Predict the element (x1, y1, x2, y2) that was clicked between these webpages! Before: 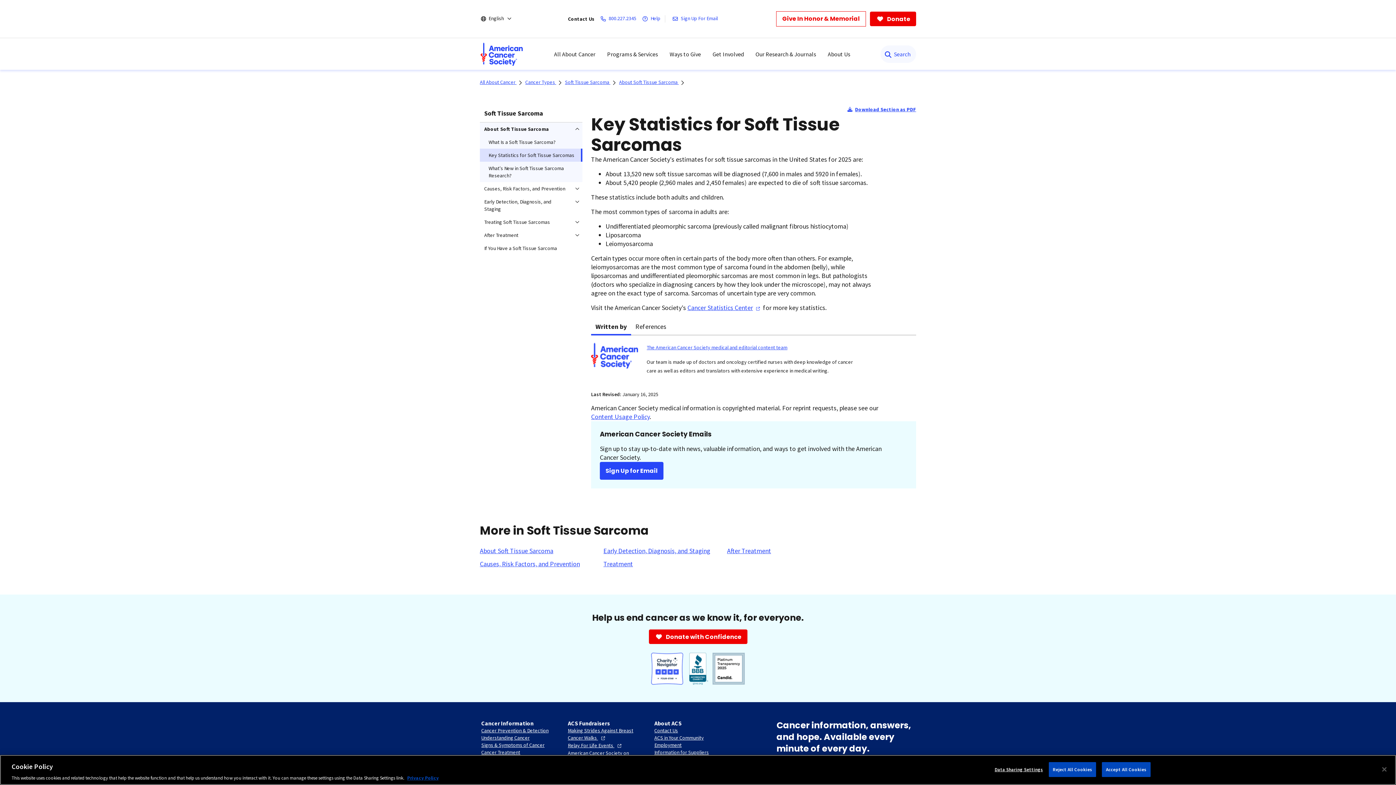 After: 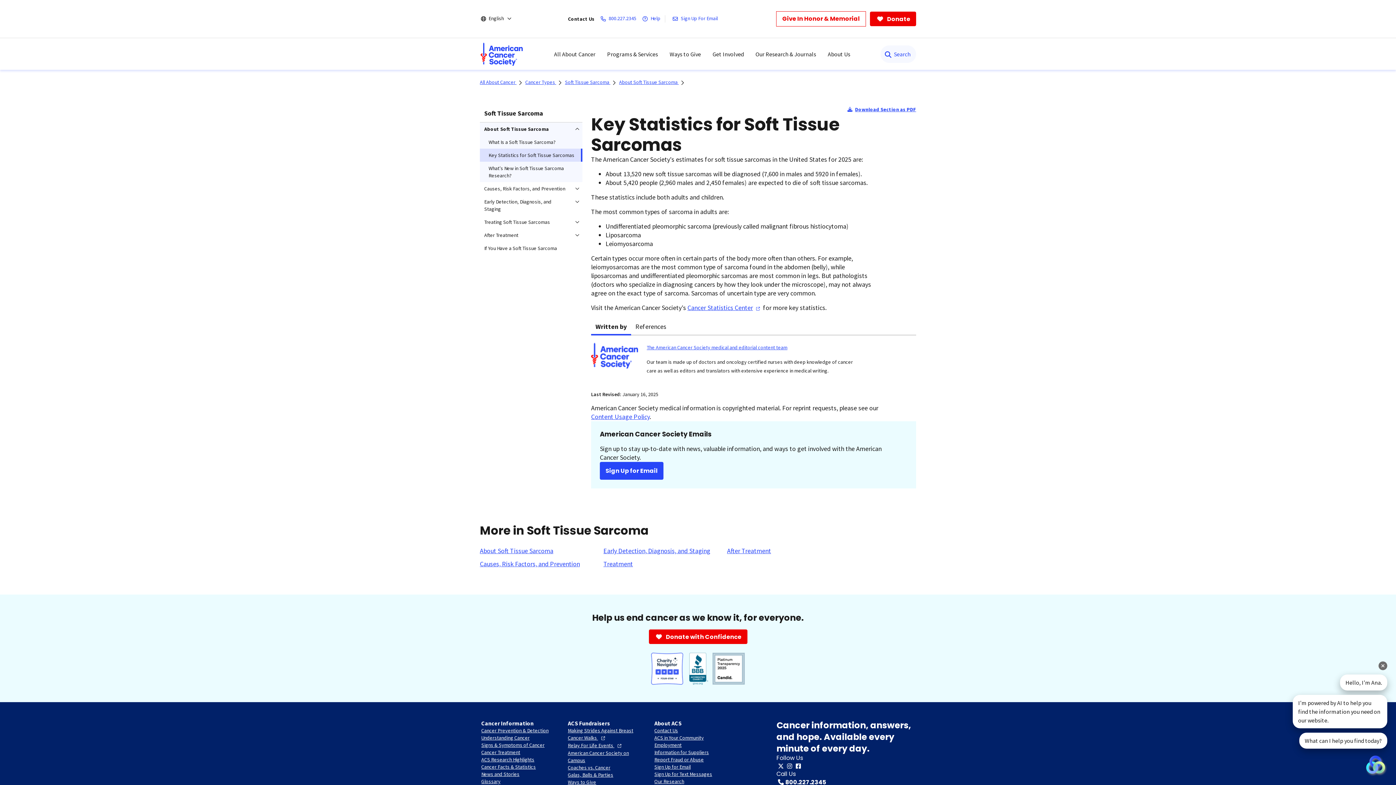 Action: label: Making Strides Against Breast Cancer Walks bbox: (567, 727, 633, 741)